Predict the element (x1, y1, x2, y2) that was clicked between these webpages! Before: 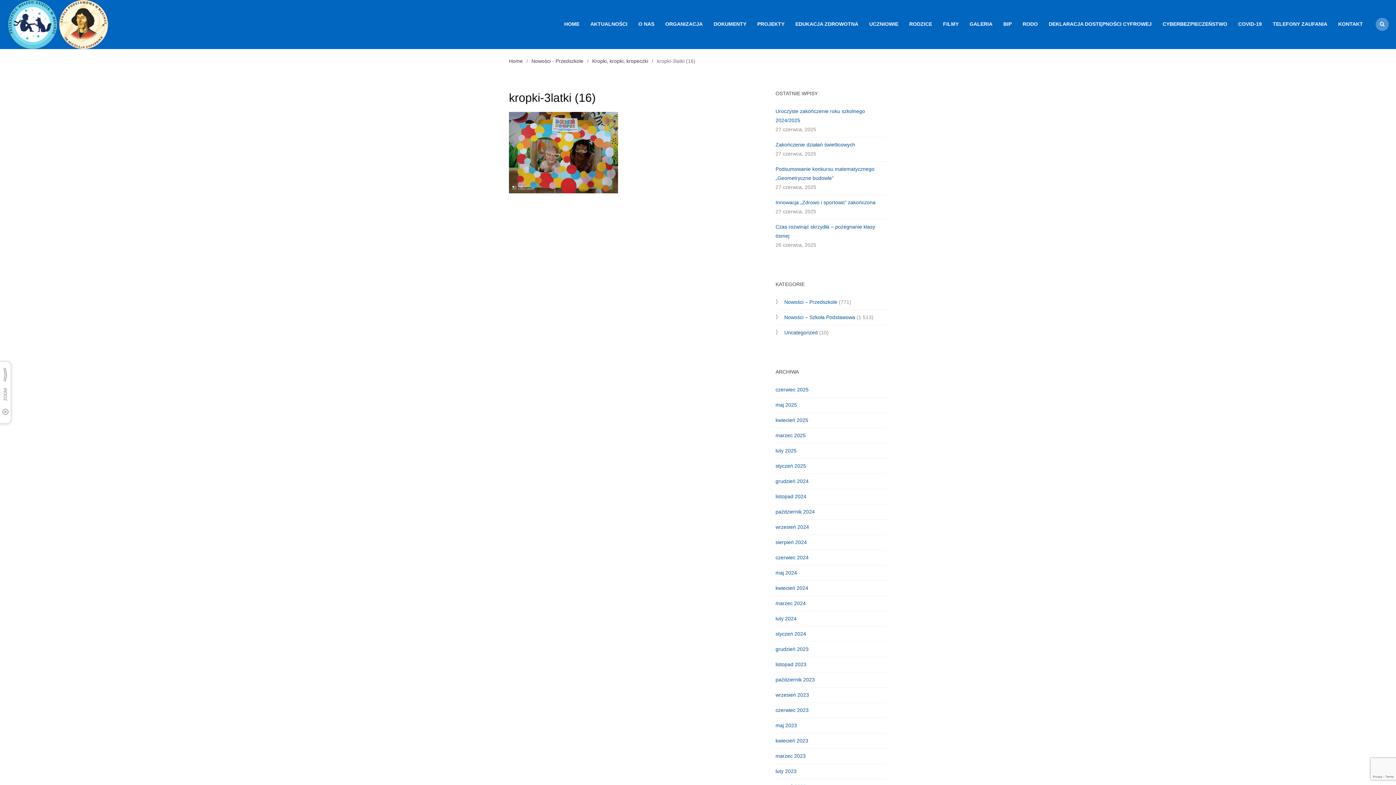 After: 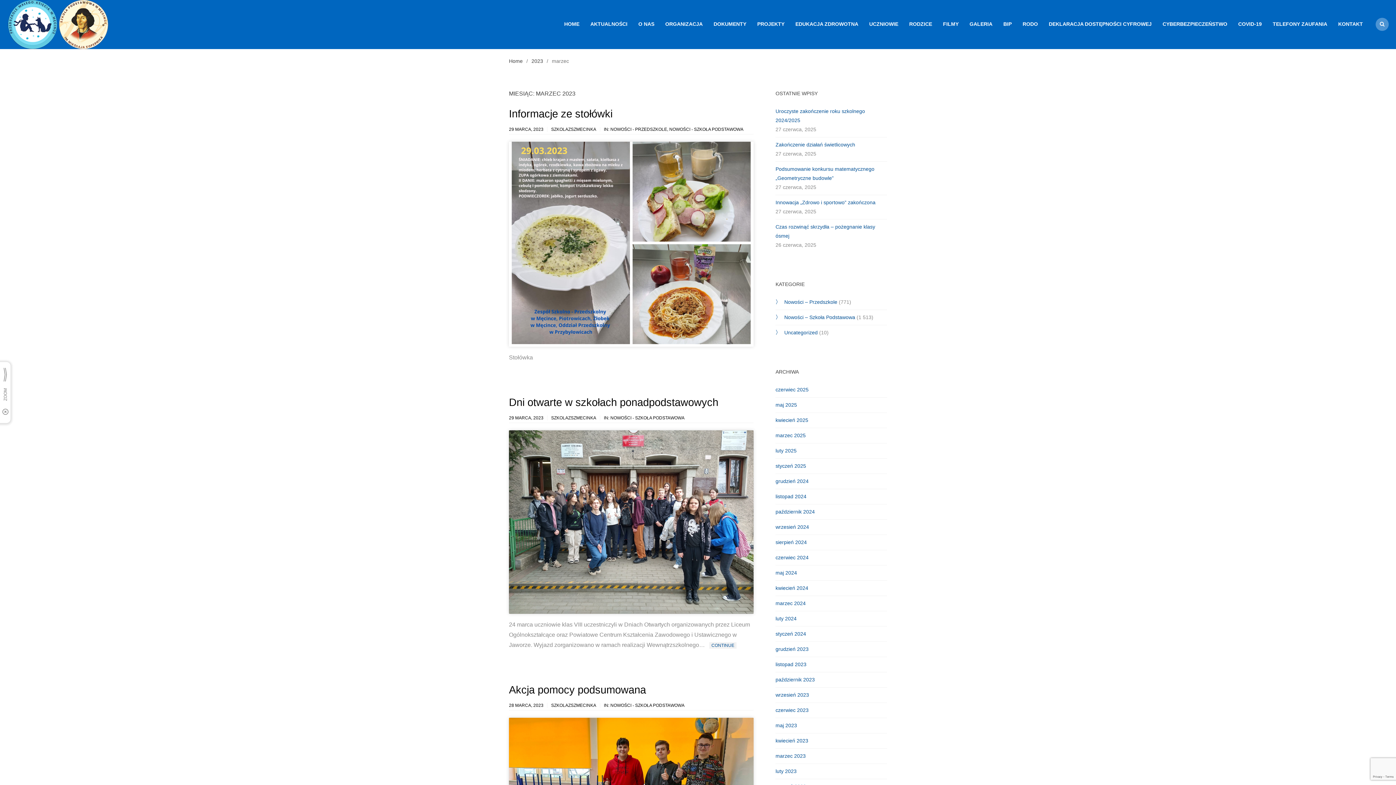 Action: label: marzec 2023 bbox: (775, 753, 805, 759)